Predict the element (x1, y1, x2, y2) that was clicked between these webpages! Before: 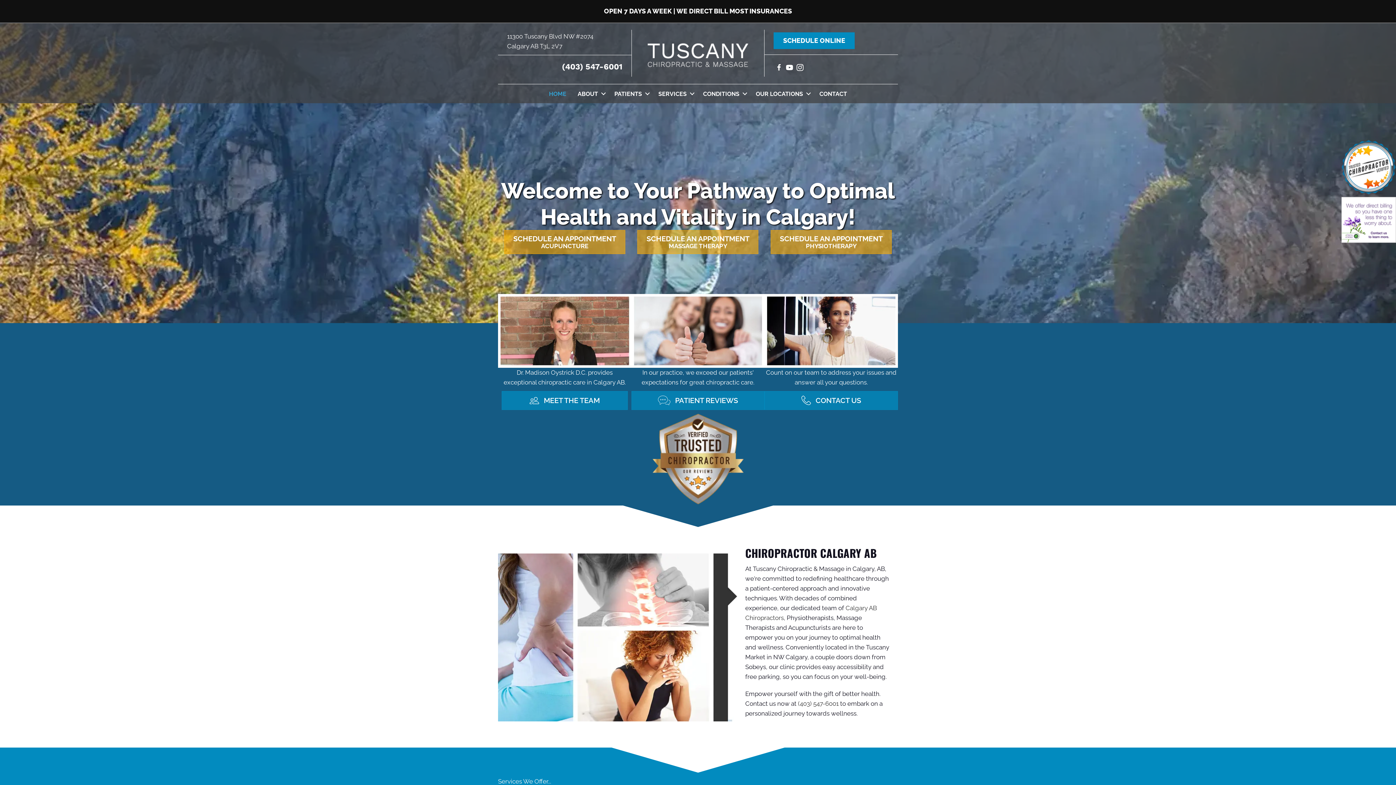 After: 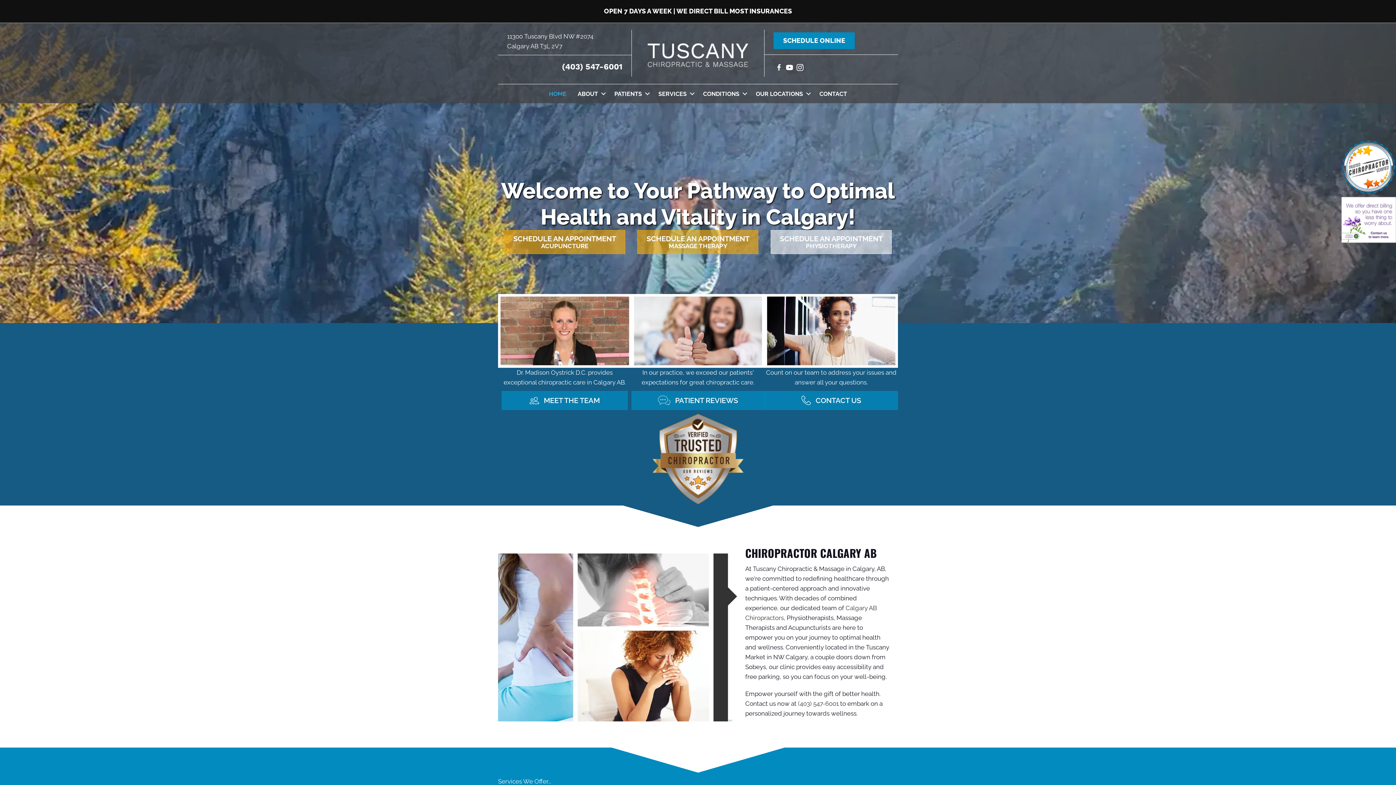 Action: bbox: (770, 230, 892, 254) label: SCHEDULE AN APPOINTMENT<br><small>physiotherapy</small>